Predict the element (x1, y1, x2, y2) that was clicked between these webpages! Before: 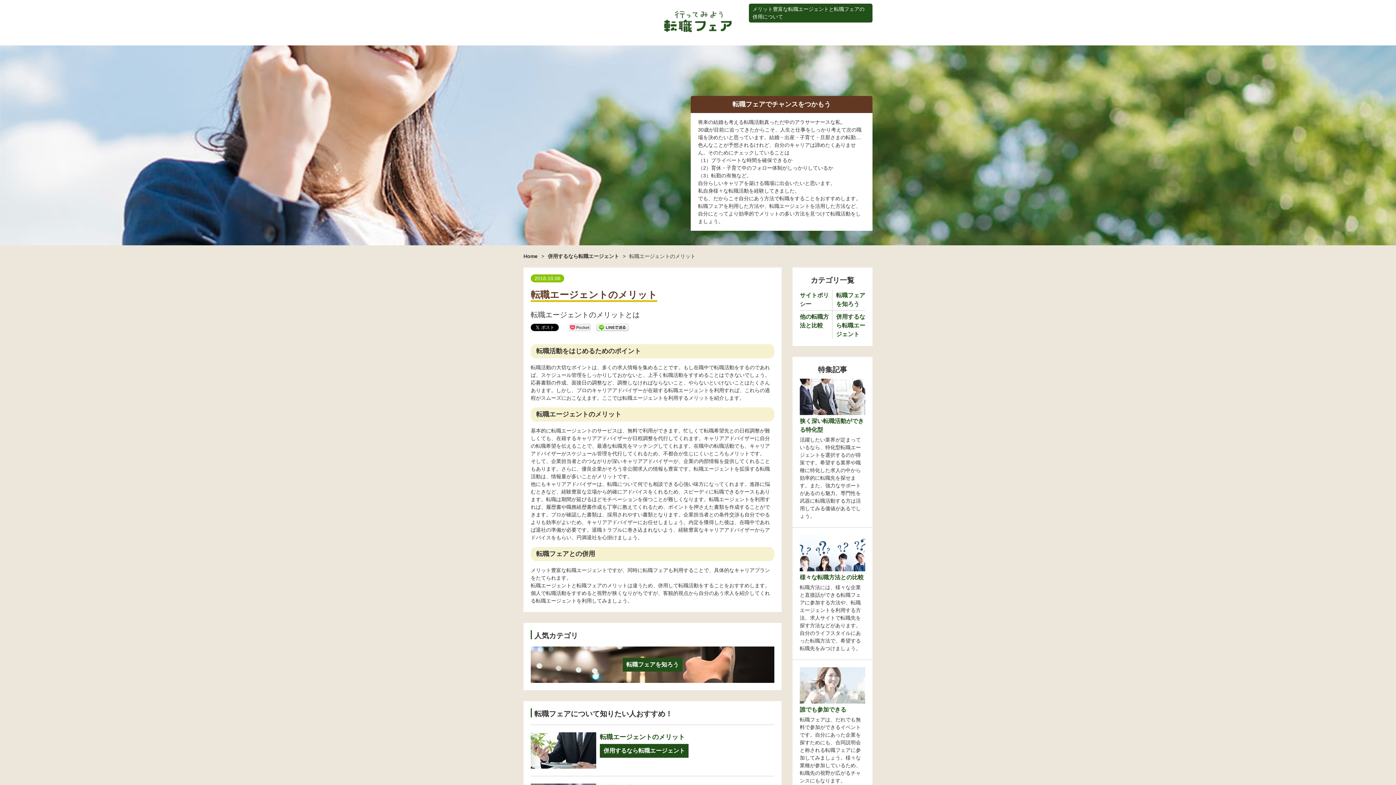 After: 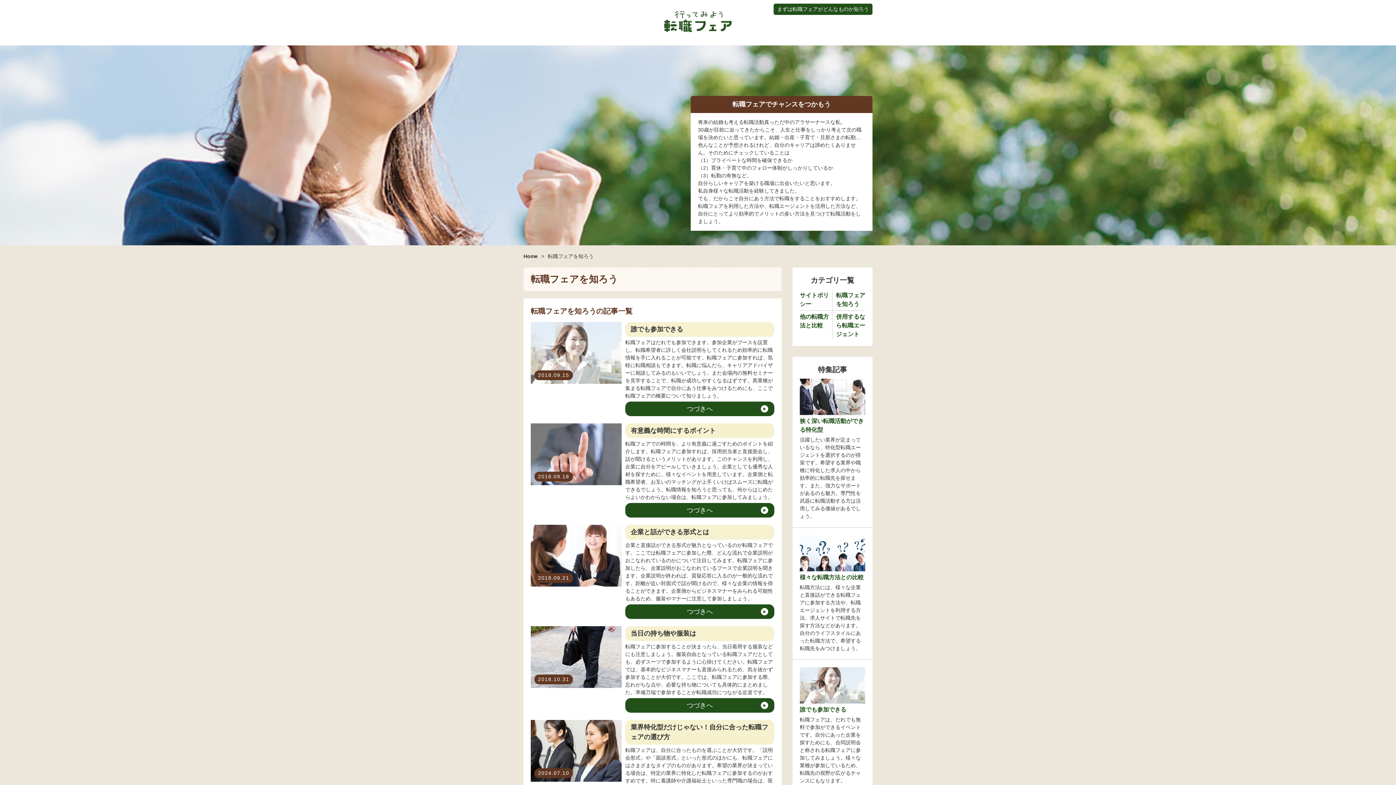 Action: bbox: (530, 646, 774, 683) label: 転職フェアを知ろう